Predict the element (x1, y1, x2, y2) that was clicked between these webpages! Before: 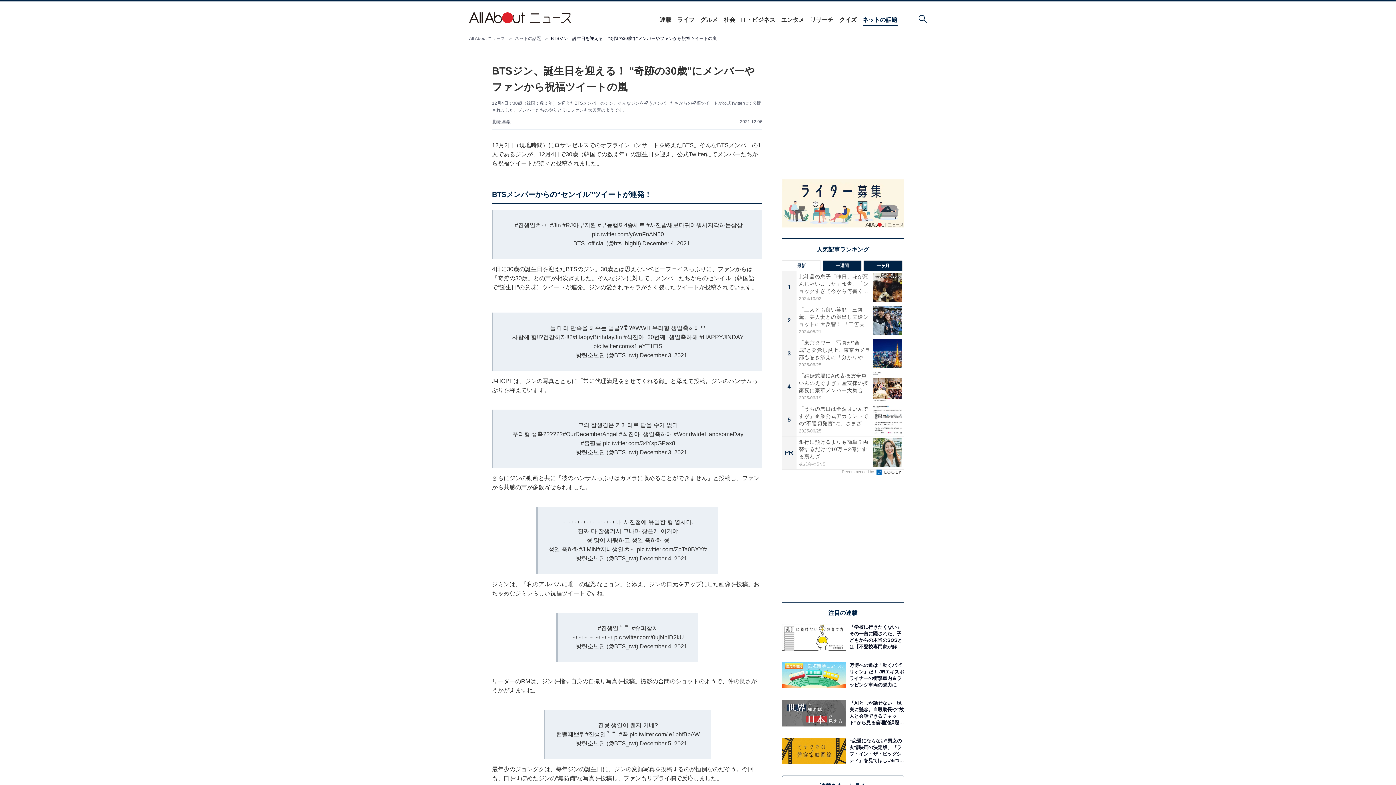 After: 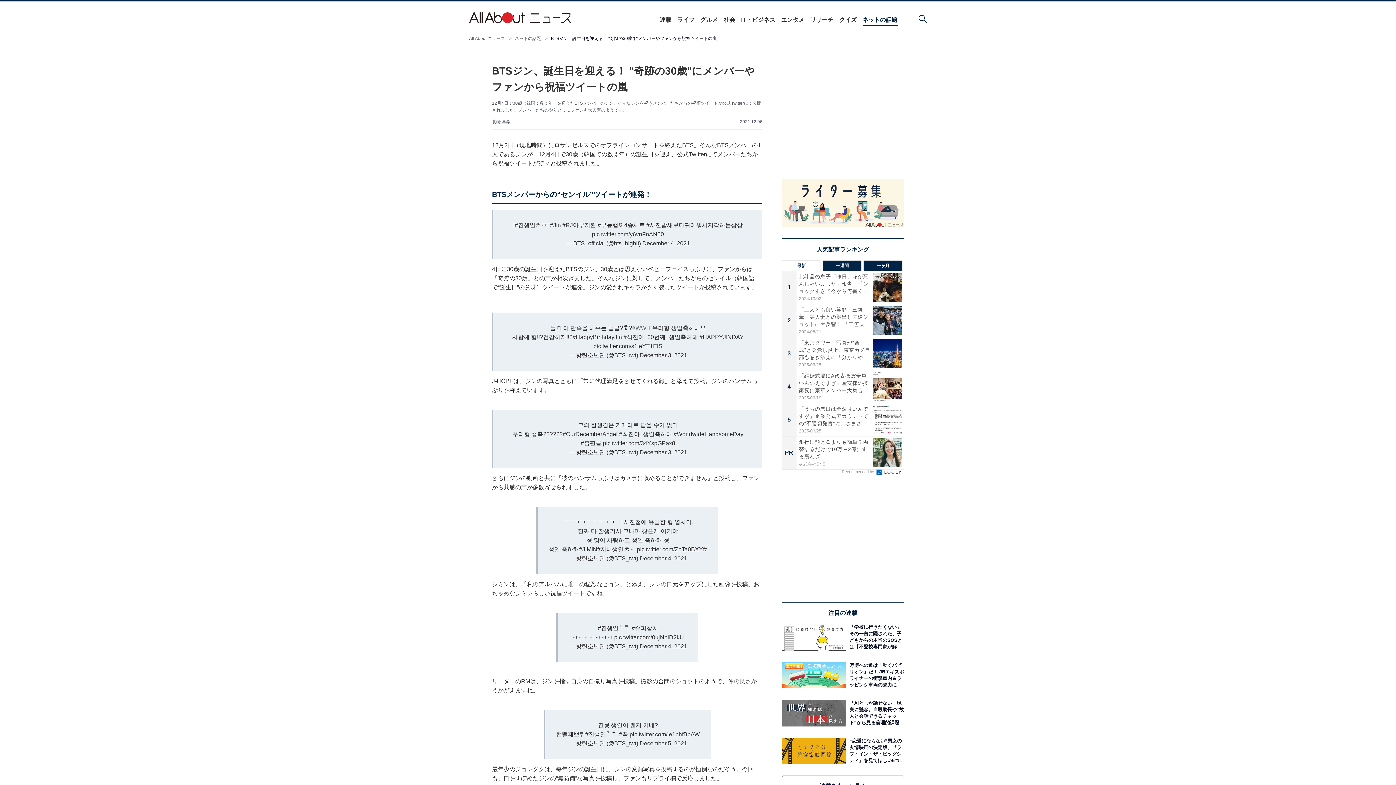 Action: bbox: (632, 323, 650, 332) label: #WWH